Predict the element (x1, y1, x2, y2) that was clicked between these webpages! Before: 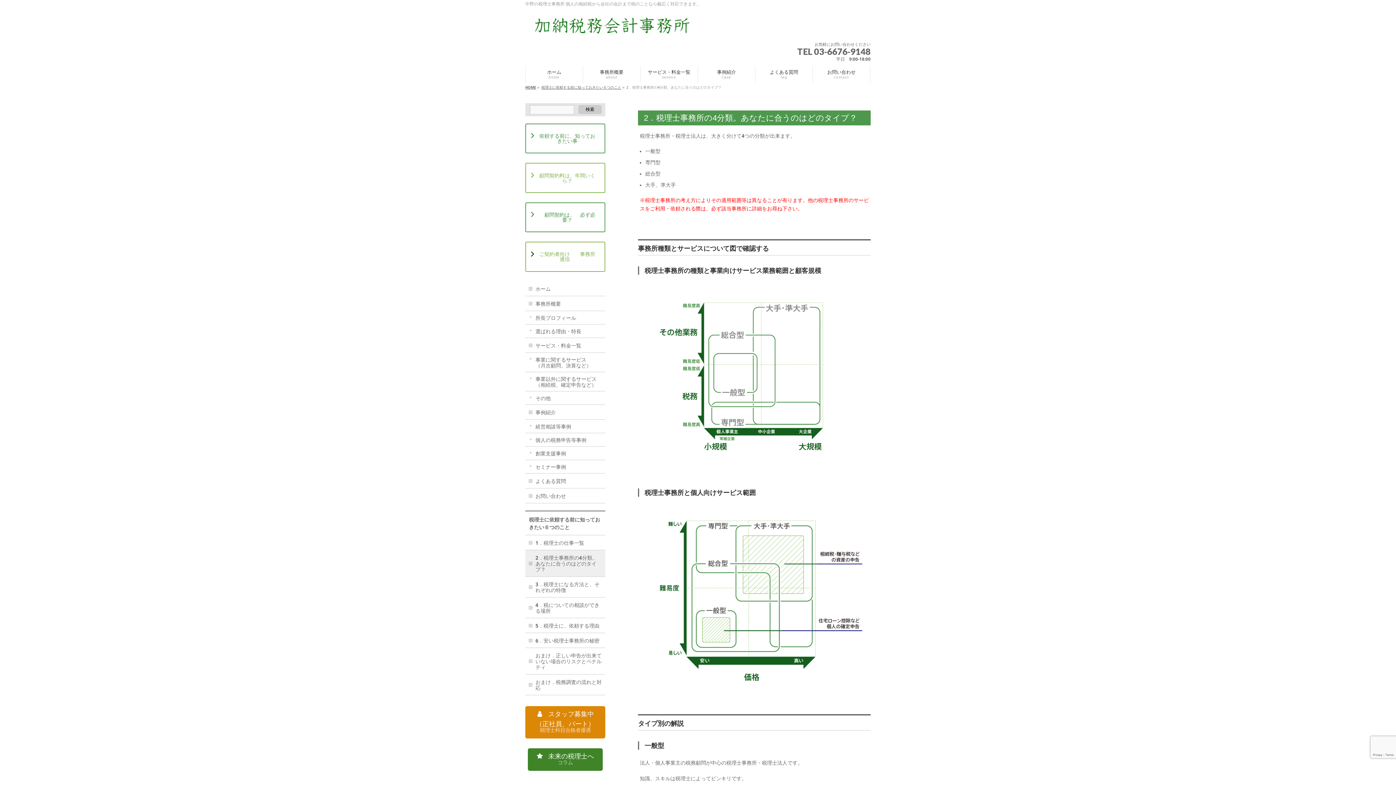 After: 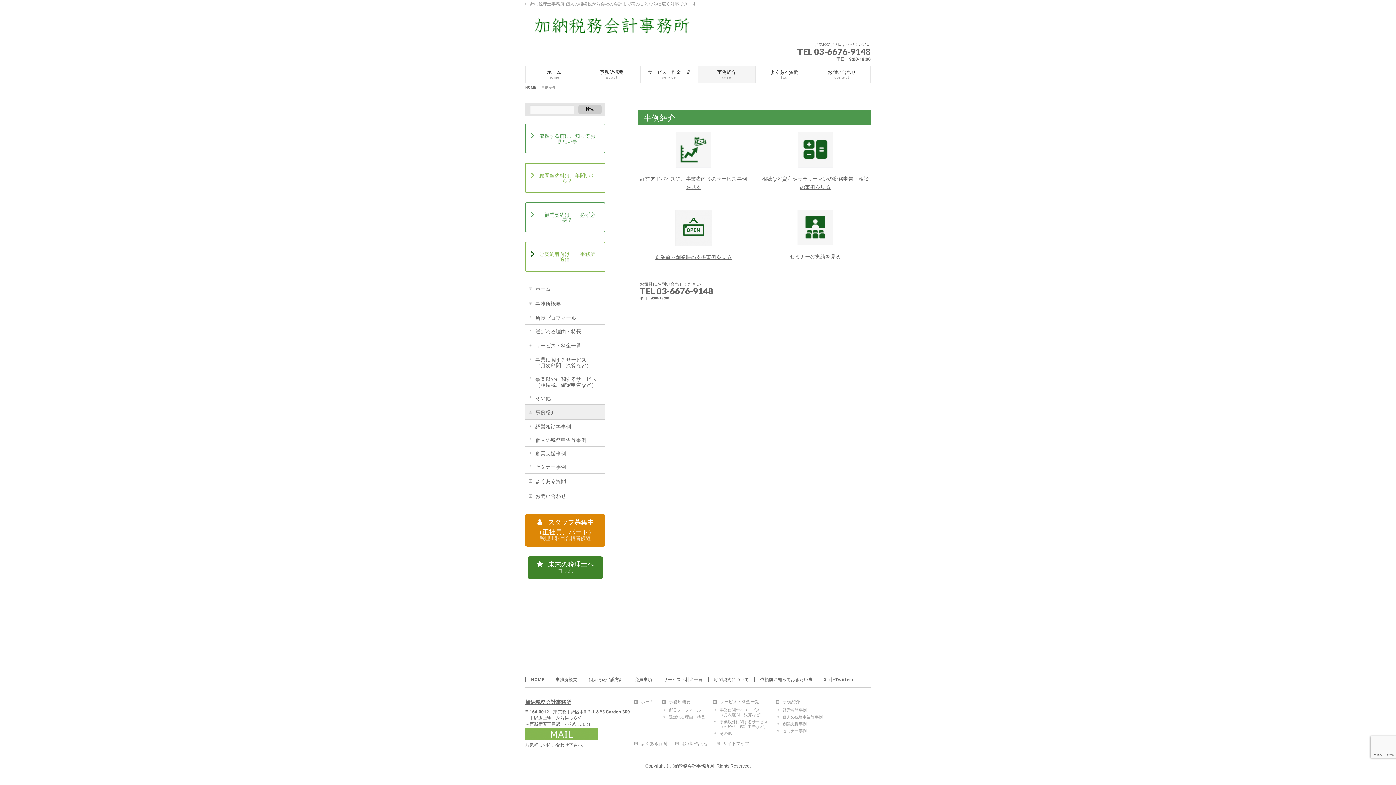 Action: label: 事例紹介 bbox: (525, 404, 605, 419)